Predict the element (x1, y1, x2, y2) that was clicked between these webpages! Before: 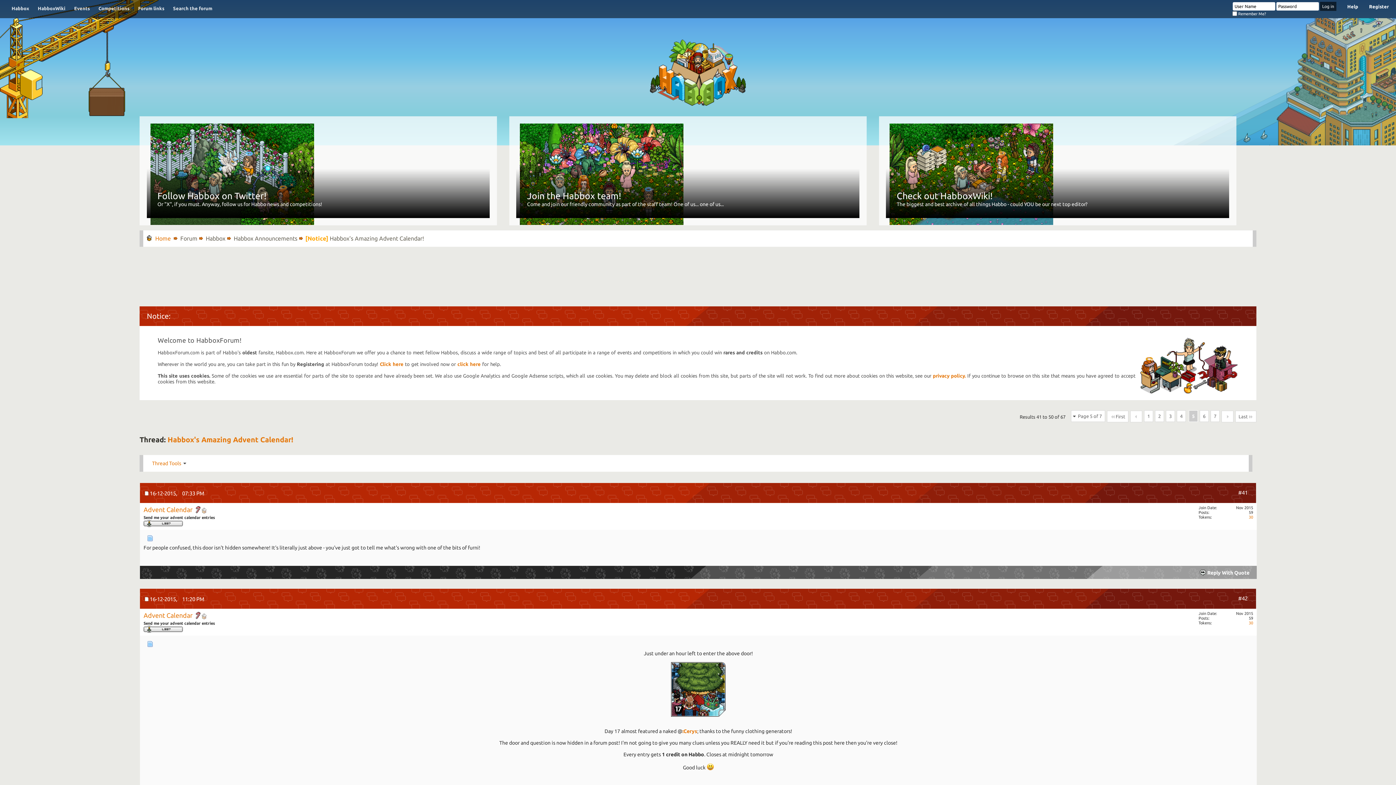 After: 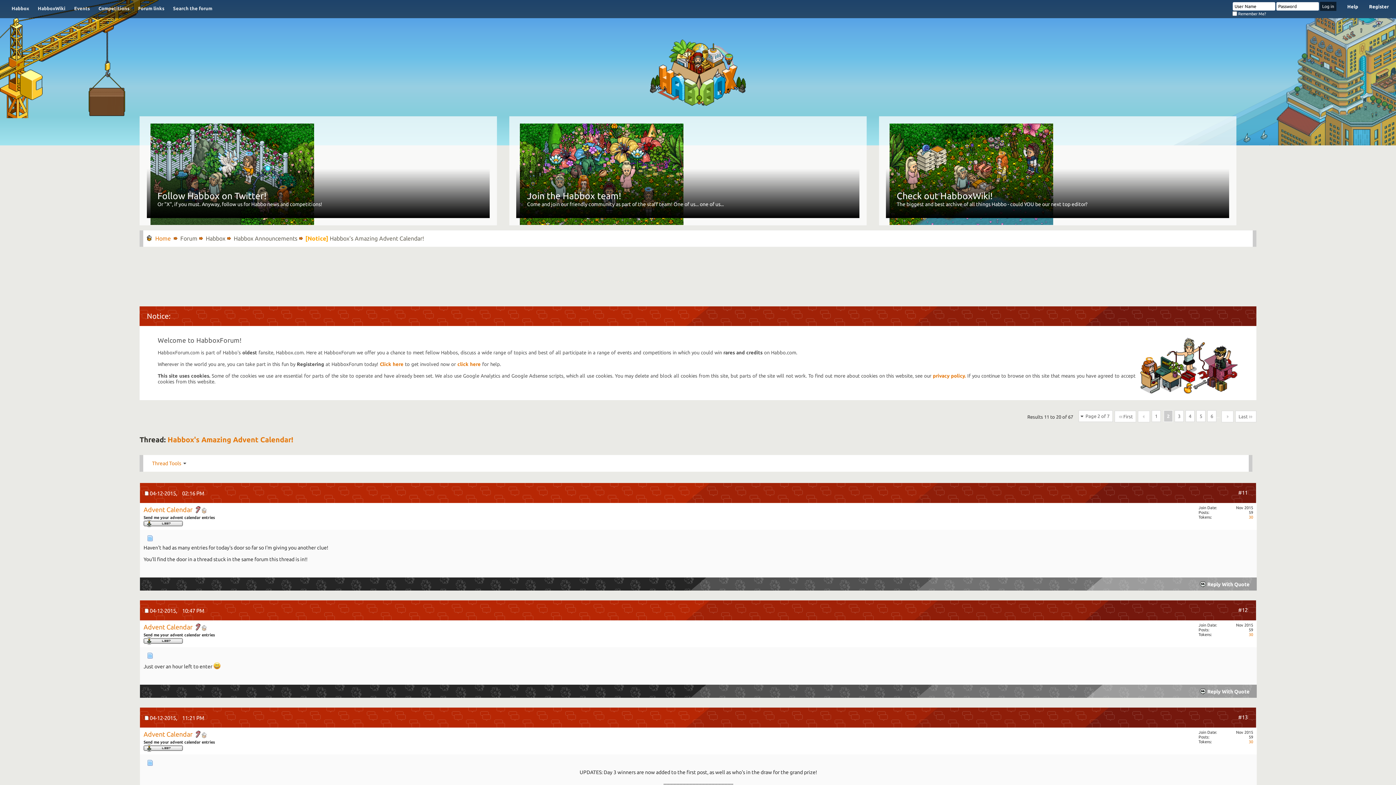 Action: label: 2 bbox: (1155, 410, 1164, 422)